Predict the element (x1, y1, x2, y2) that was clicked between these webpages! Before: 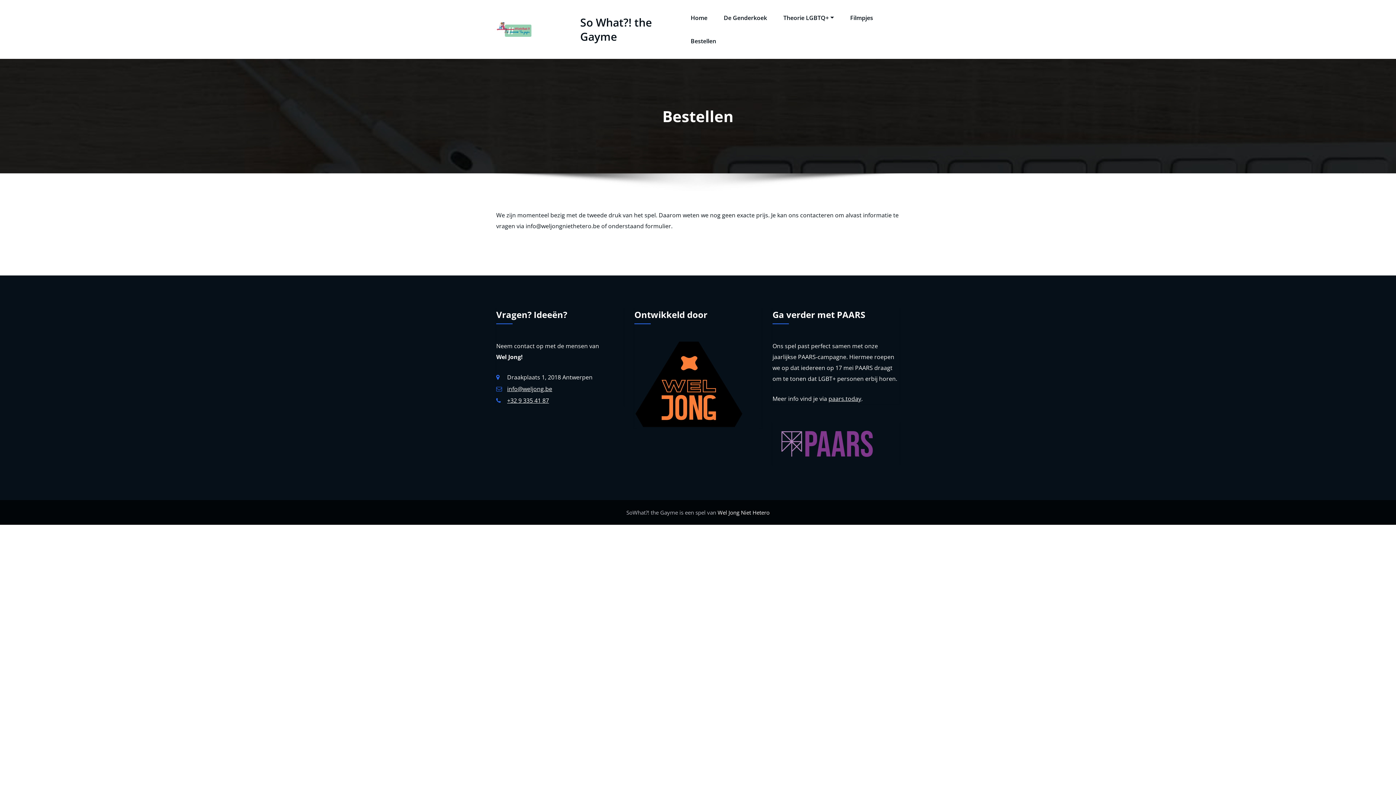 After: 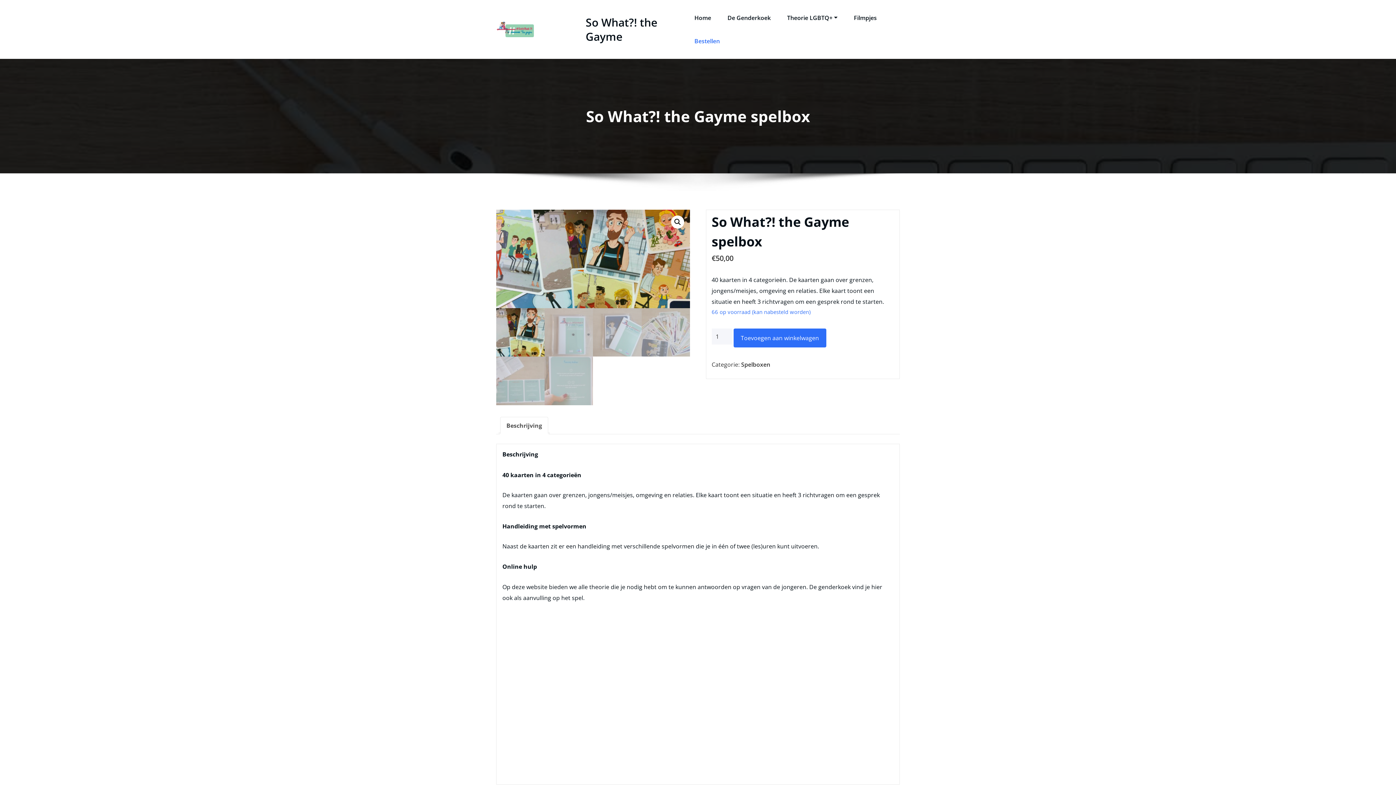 Action: label: Bestellen bbox: (690, 35, 716, 47)